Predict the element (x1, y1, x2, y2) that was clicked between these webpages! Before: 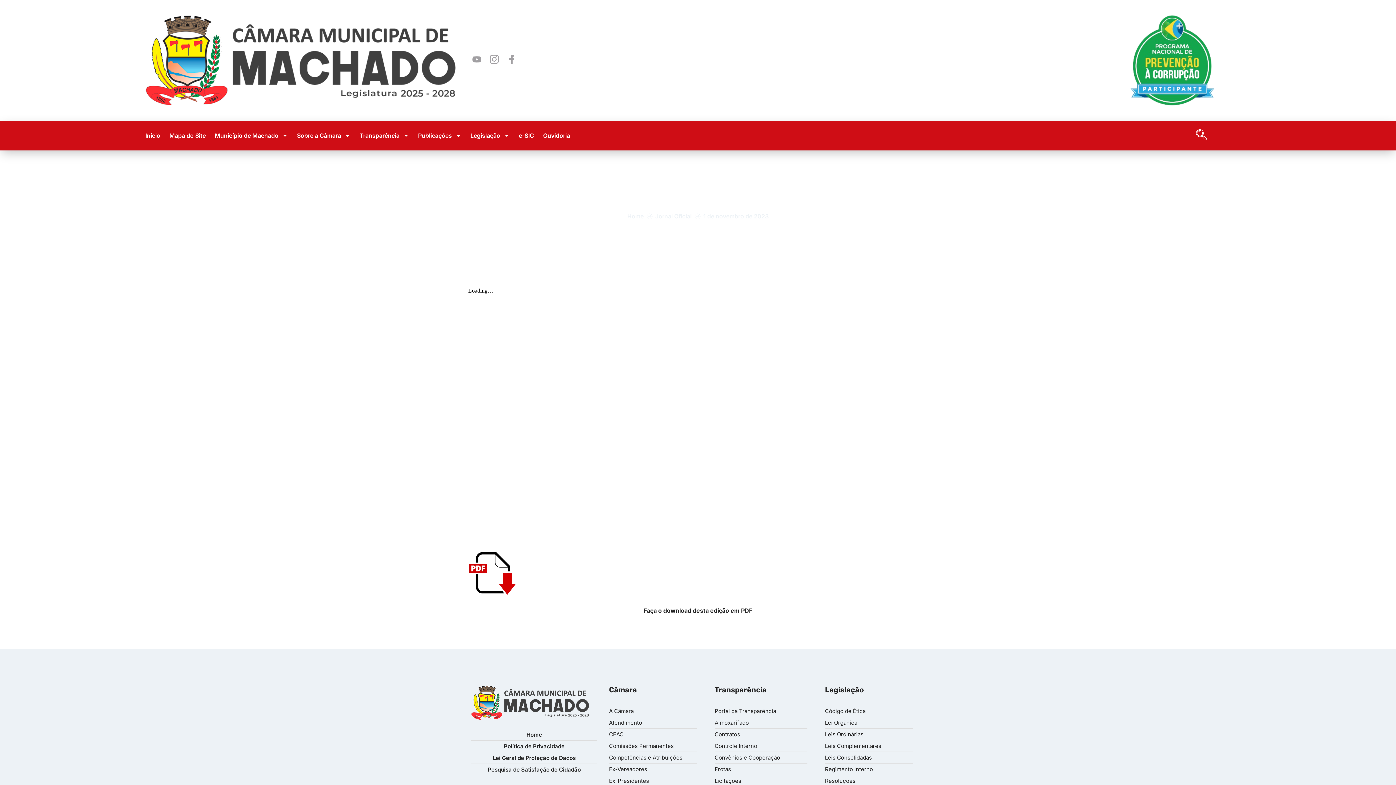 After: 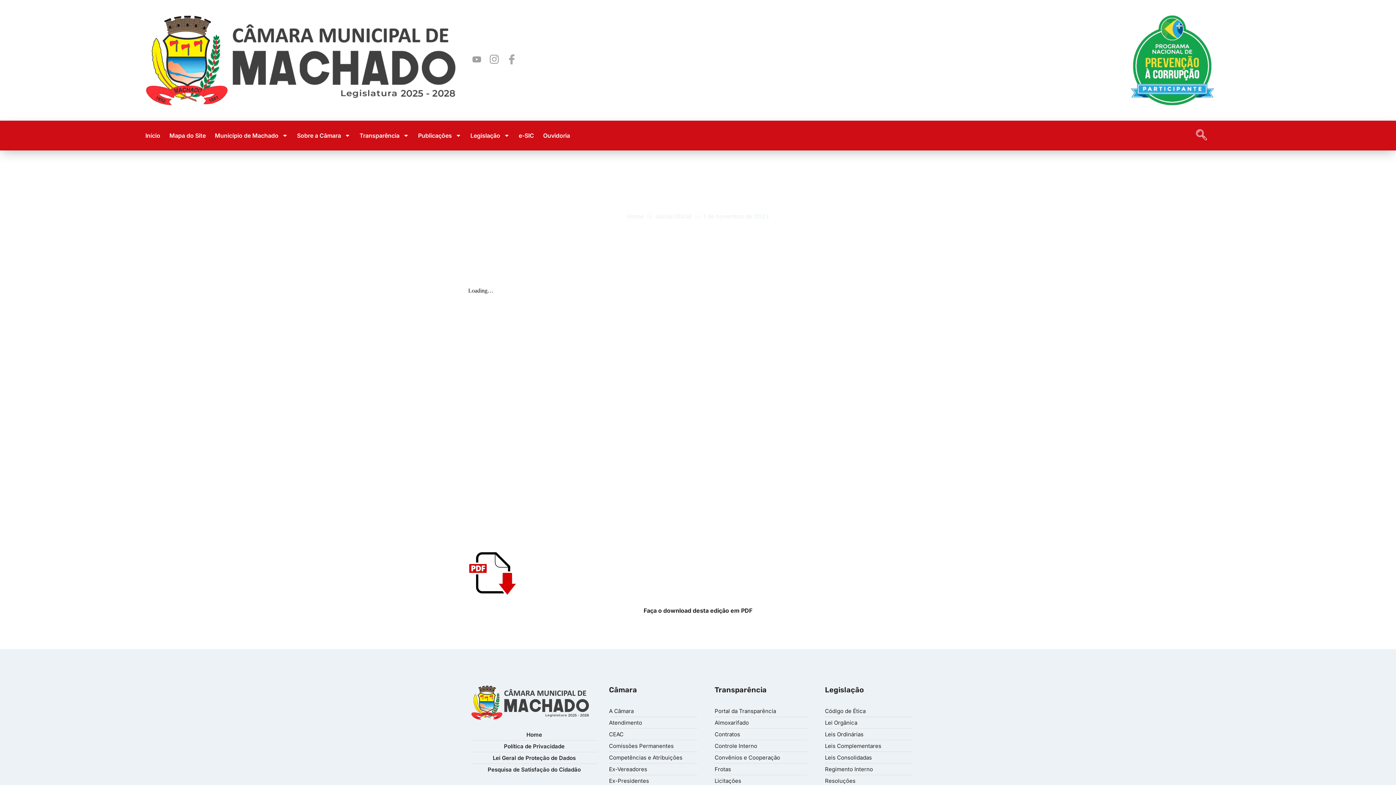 Action: label: Icon-facebook bbox: (507, 54, 516, 63)